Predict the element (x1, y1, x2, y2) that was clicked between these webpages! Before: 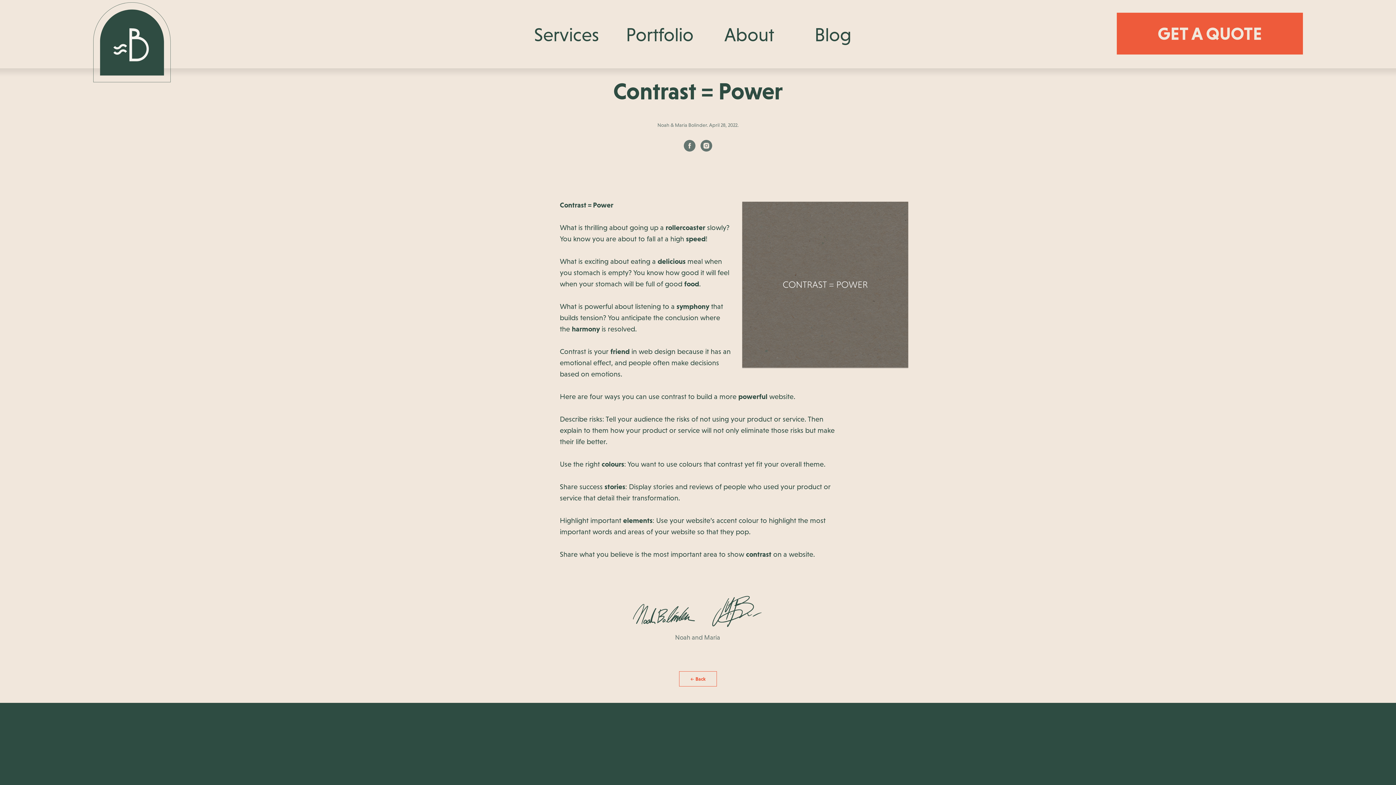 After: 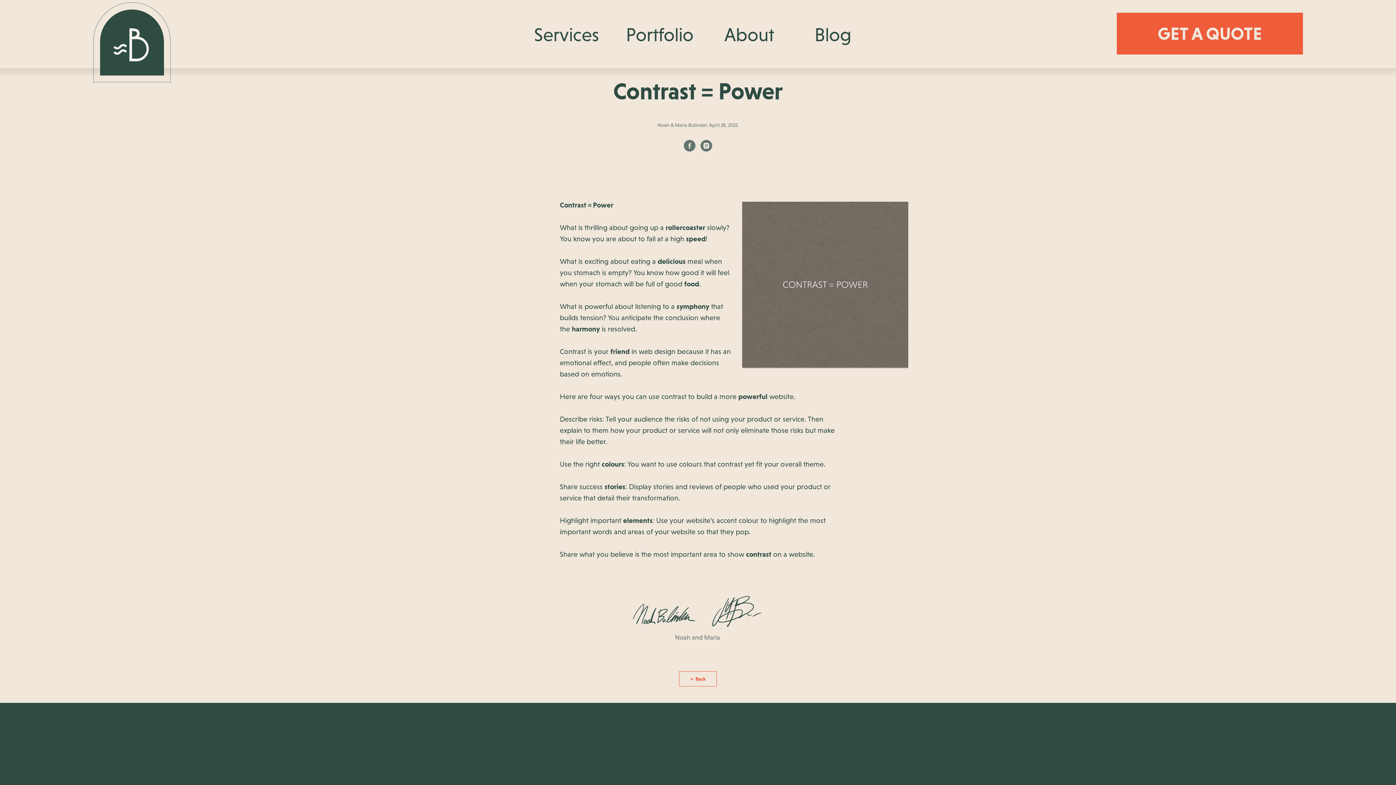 Action: bbox: (684, 140, 695, 151) label: facebook